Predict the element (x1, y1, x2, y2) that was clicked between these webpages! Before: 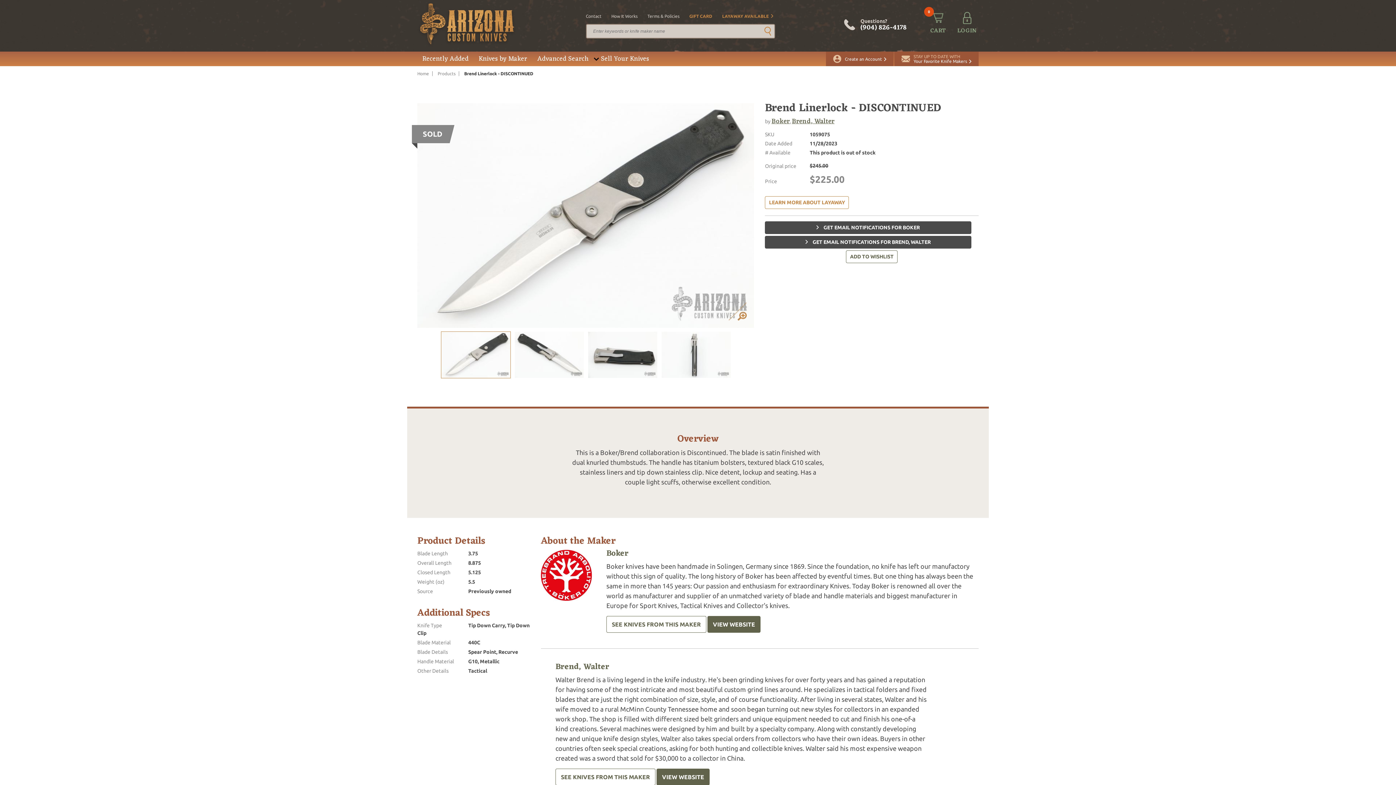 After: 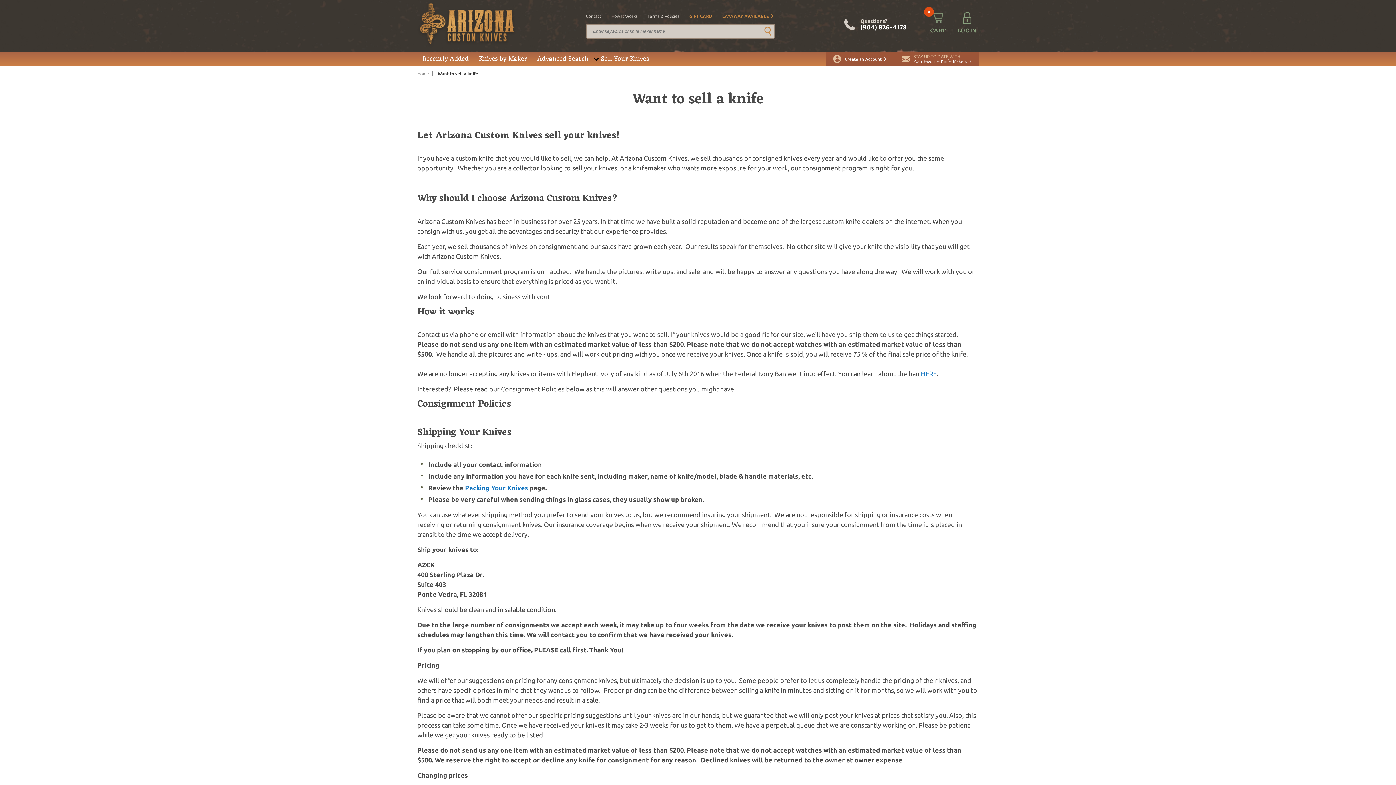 Action: label: How It Works bbox: (611, 11, 637, 20)